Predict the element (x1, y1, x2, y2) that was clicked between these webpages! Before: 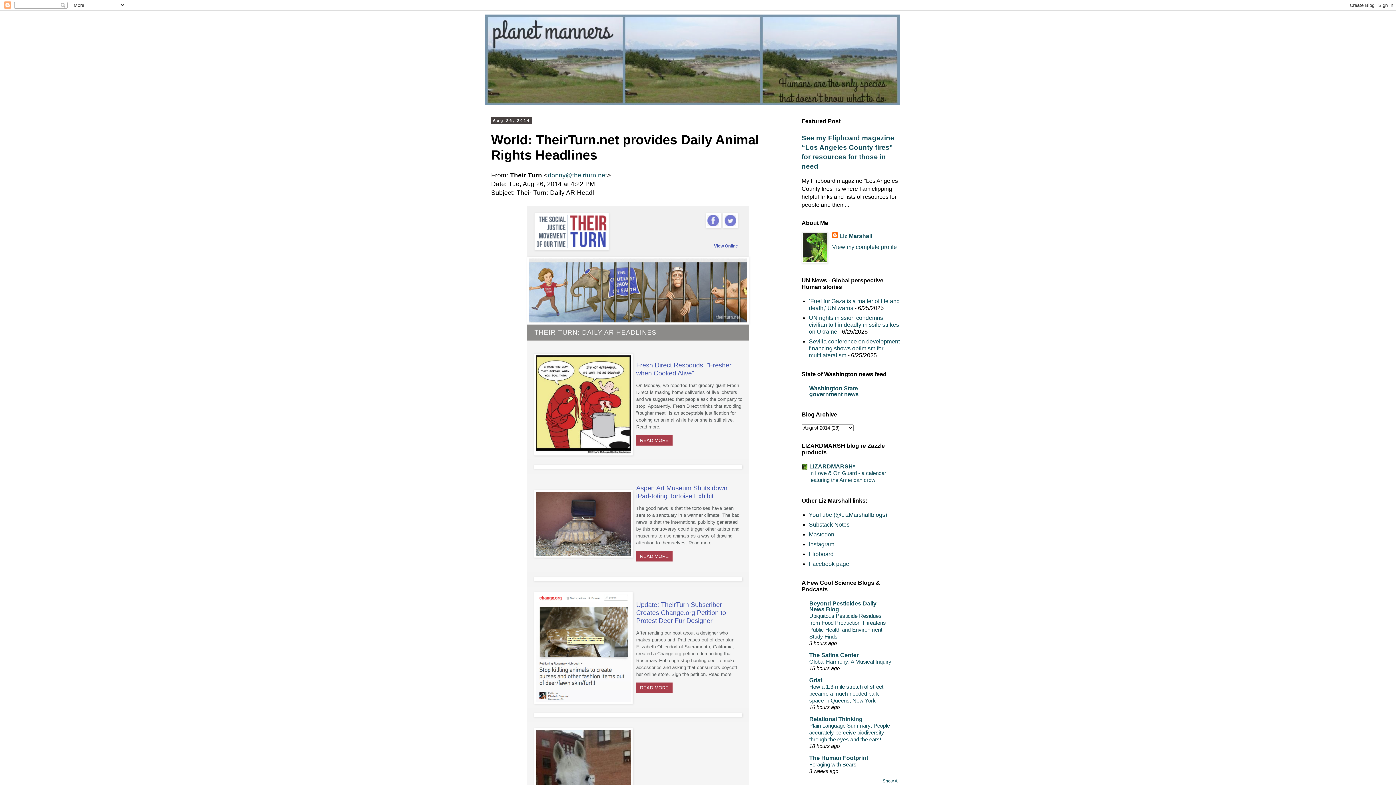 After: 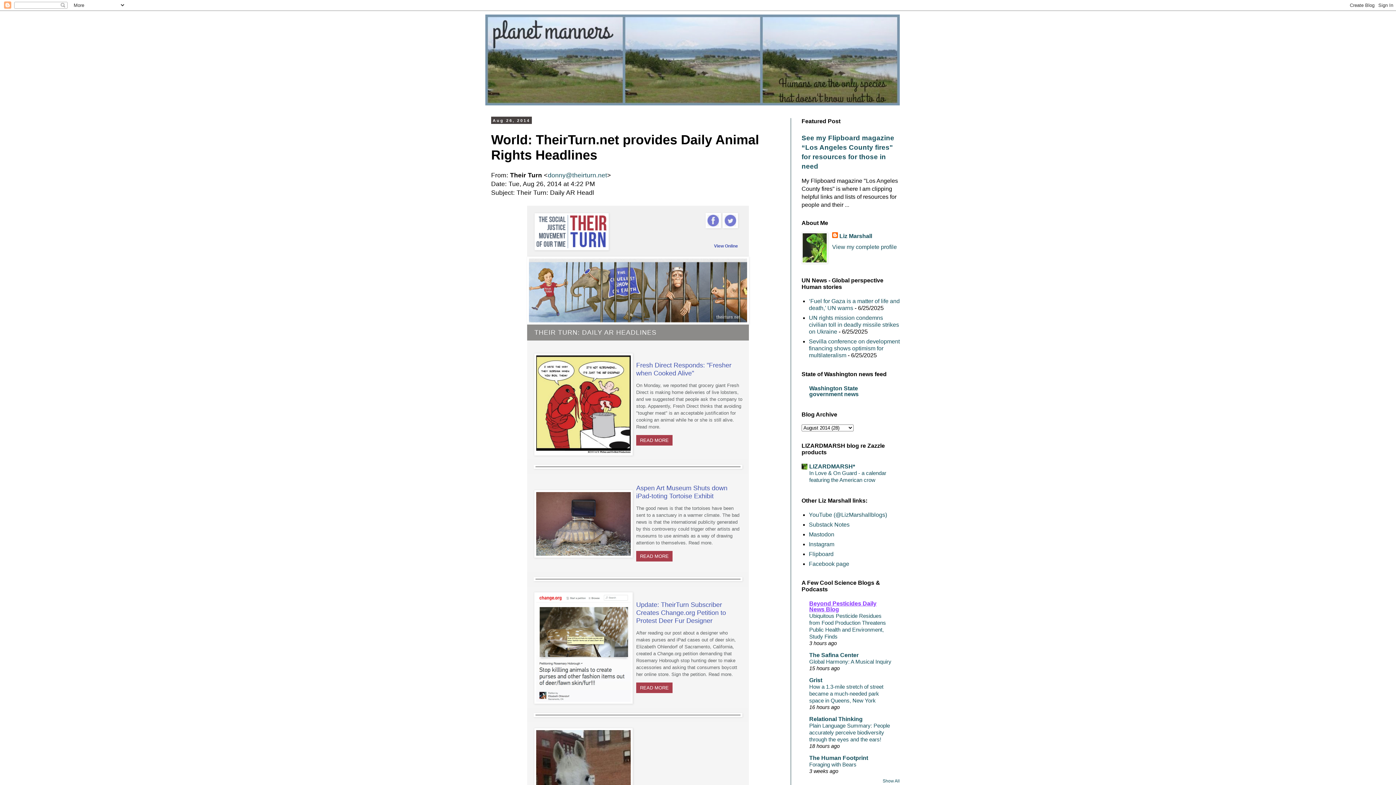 Action: bbox: (809, 600, 876, 612) label: Beyond Pesticides Daily News Blog